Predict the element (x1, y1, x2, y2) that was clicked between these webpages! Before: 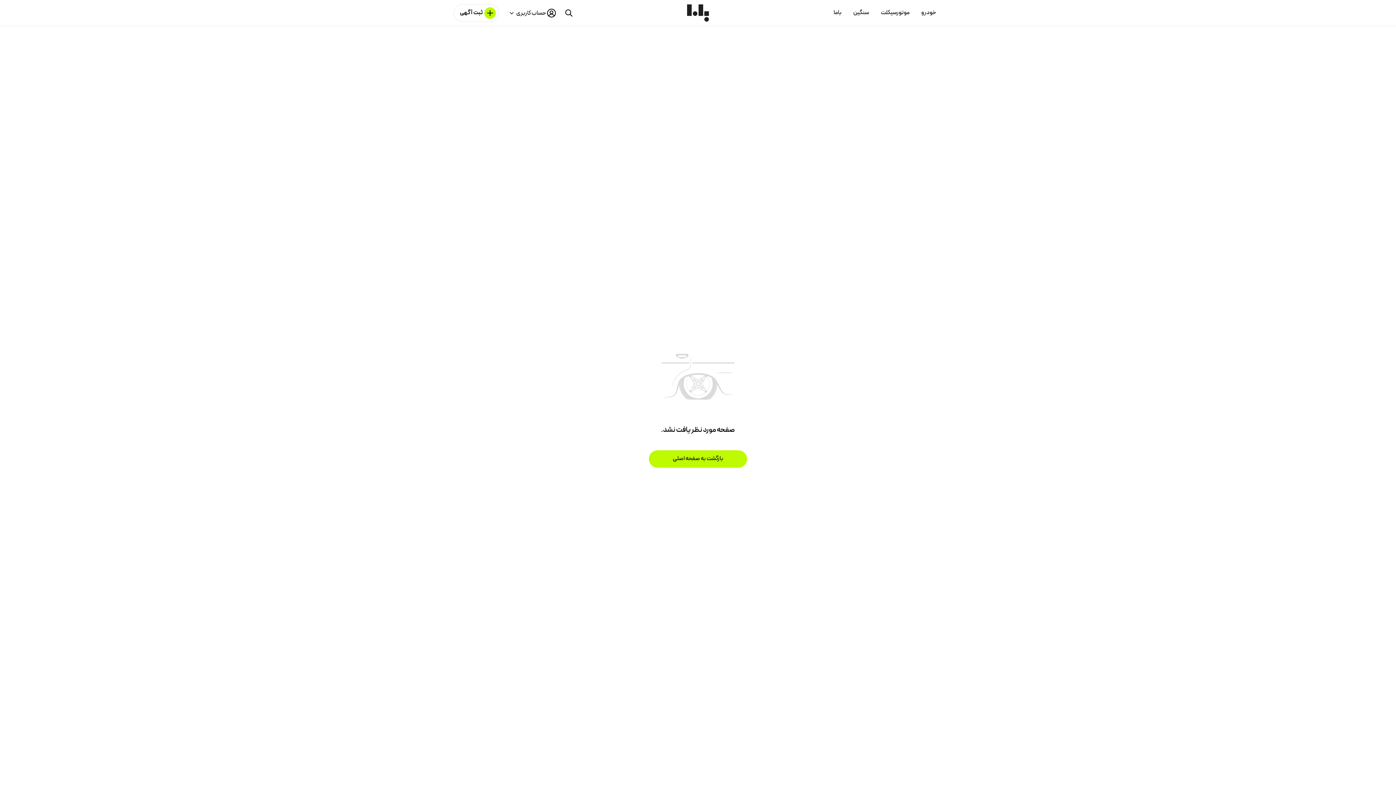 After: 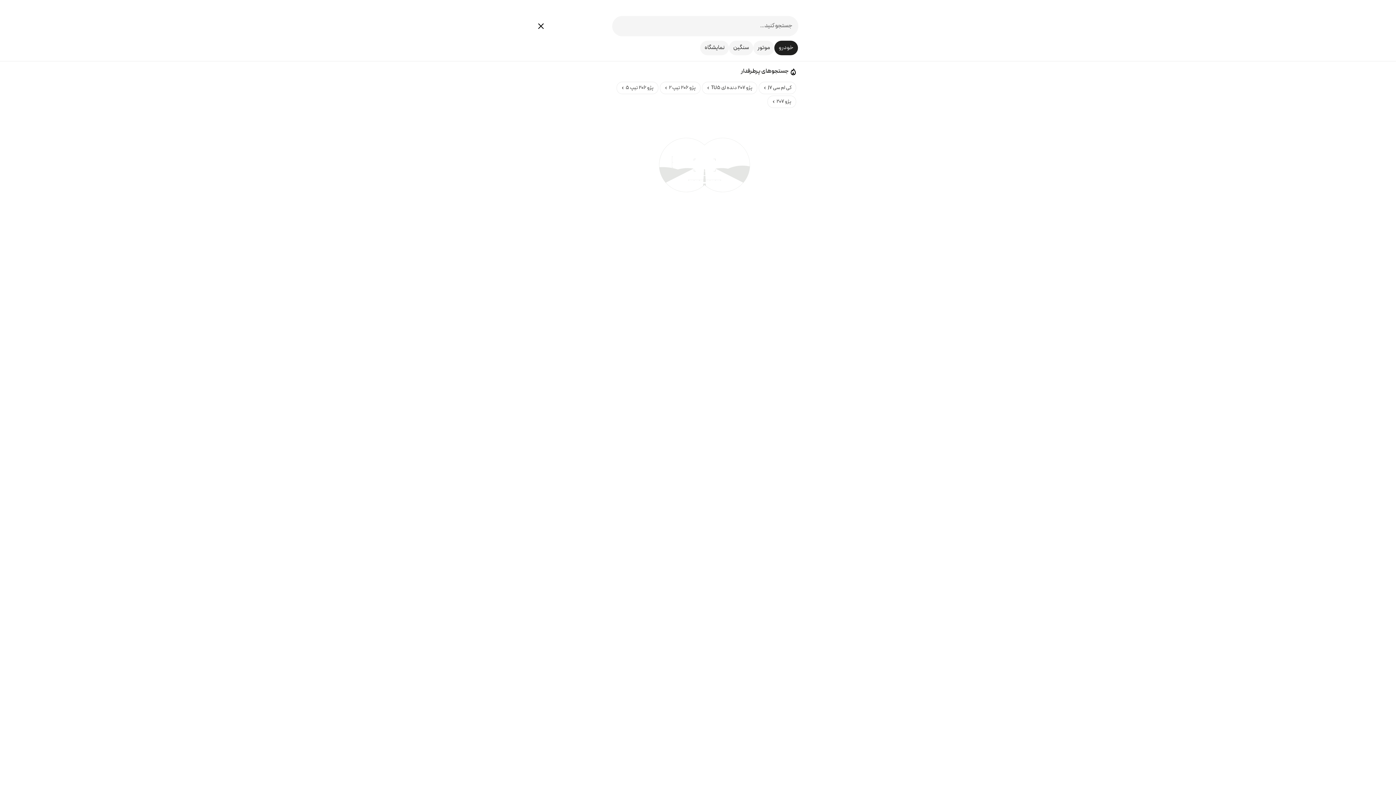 Action: bbox: (561, 5, 576, 20)